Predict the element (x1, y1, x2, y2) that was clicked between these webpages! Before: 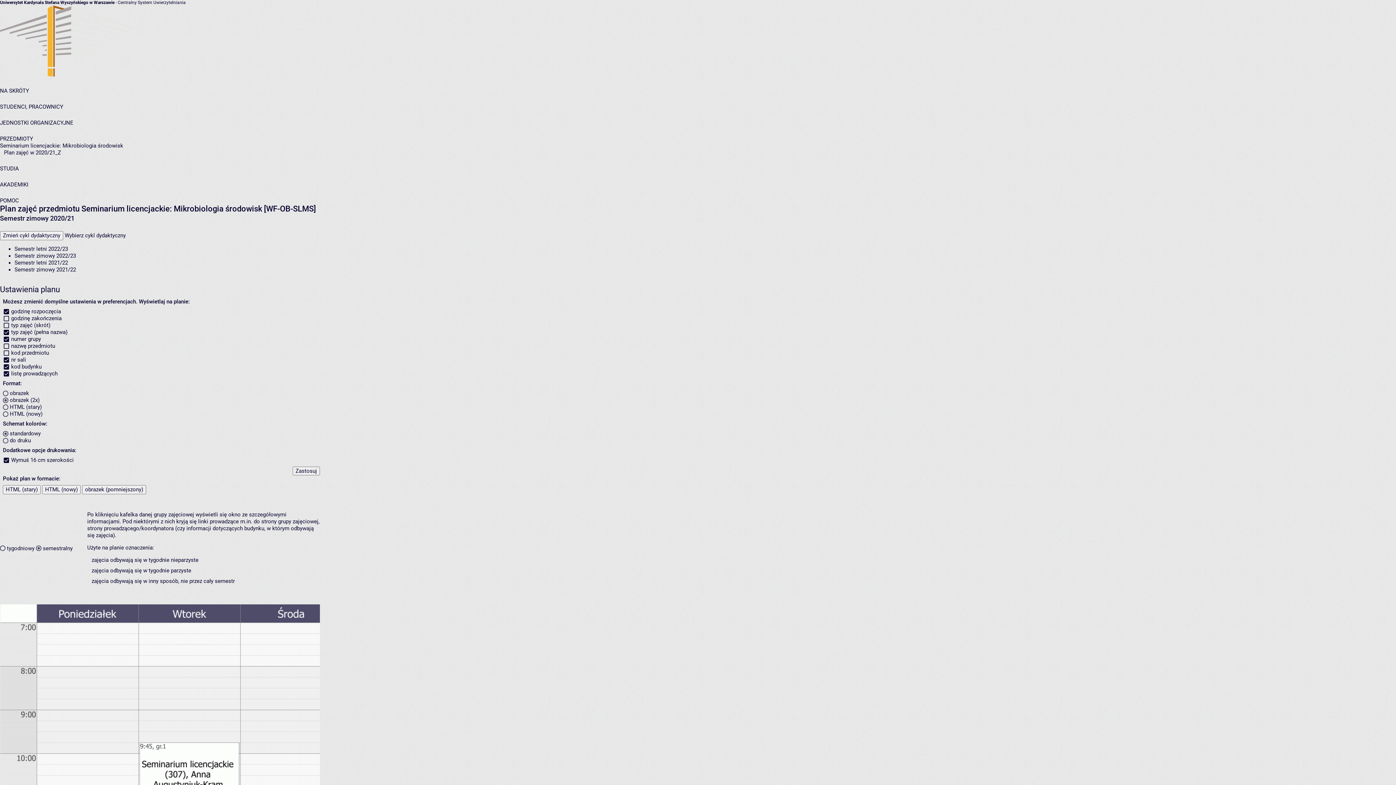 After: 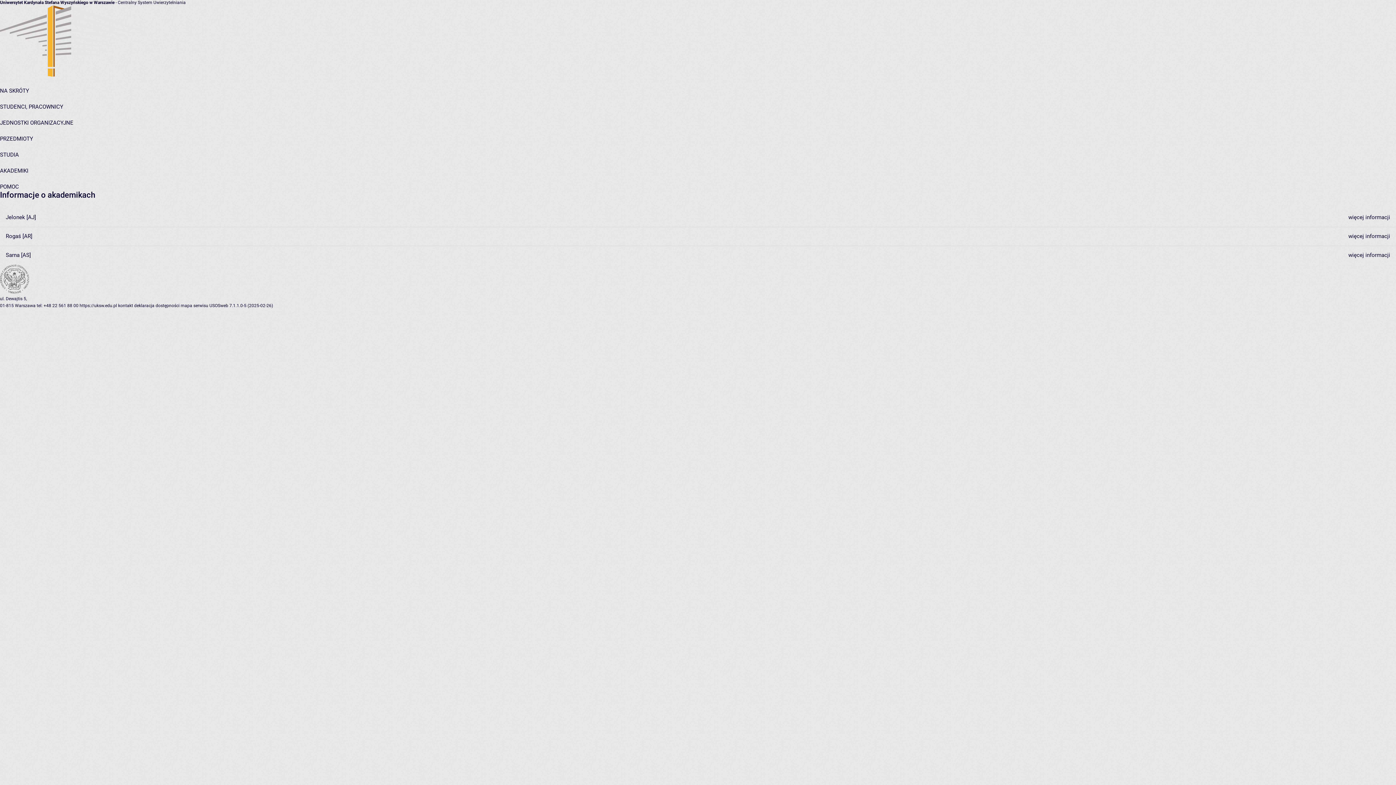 Action: bbox: (0, 181, 28, 188) label: AKADEMIKI